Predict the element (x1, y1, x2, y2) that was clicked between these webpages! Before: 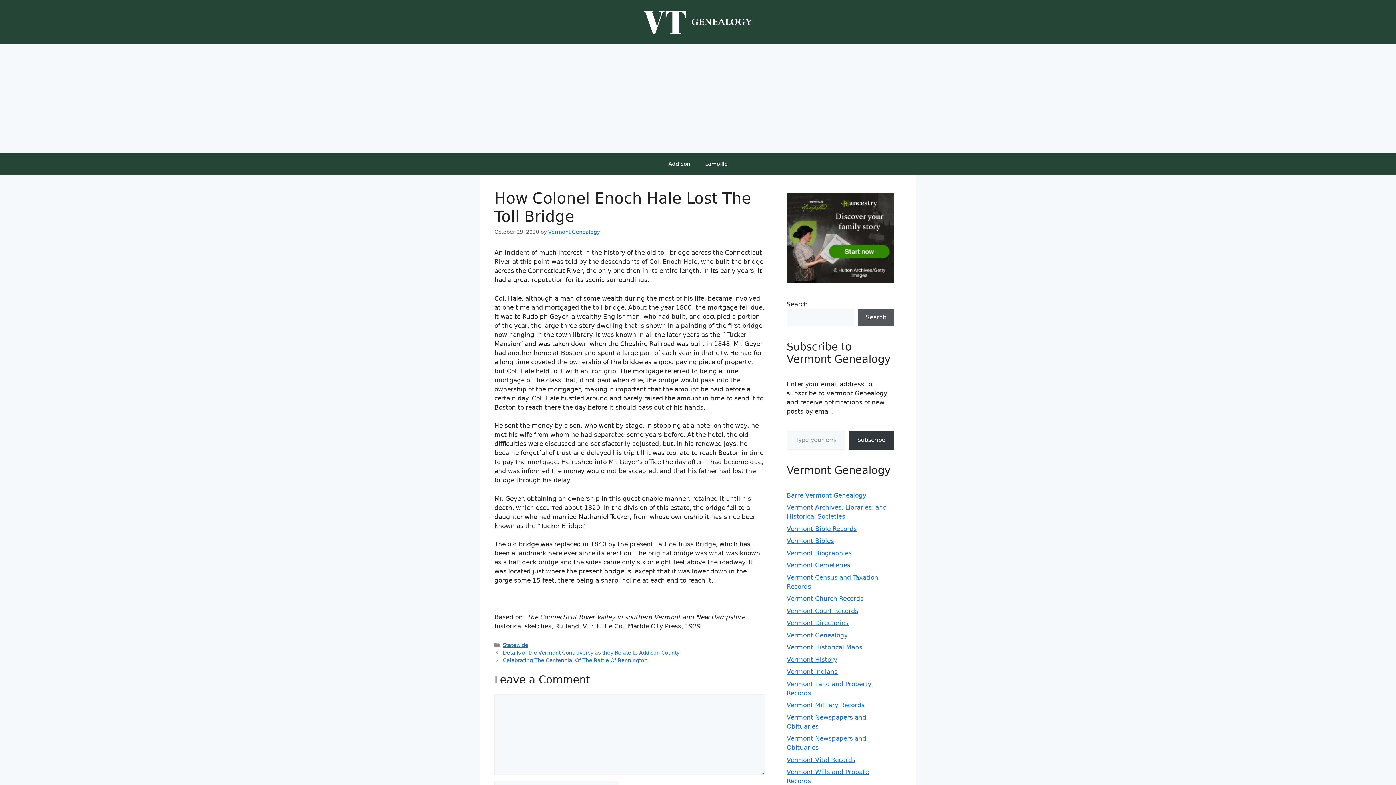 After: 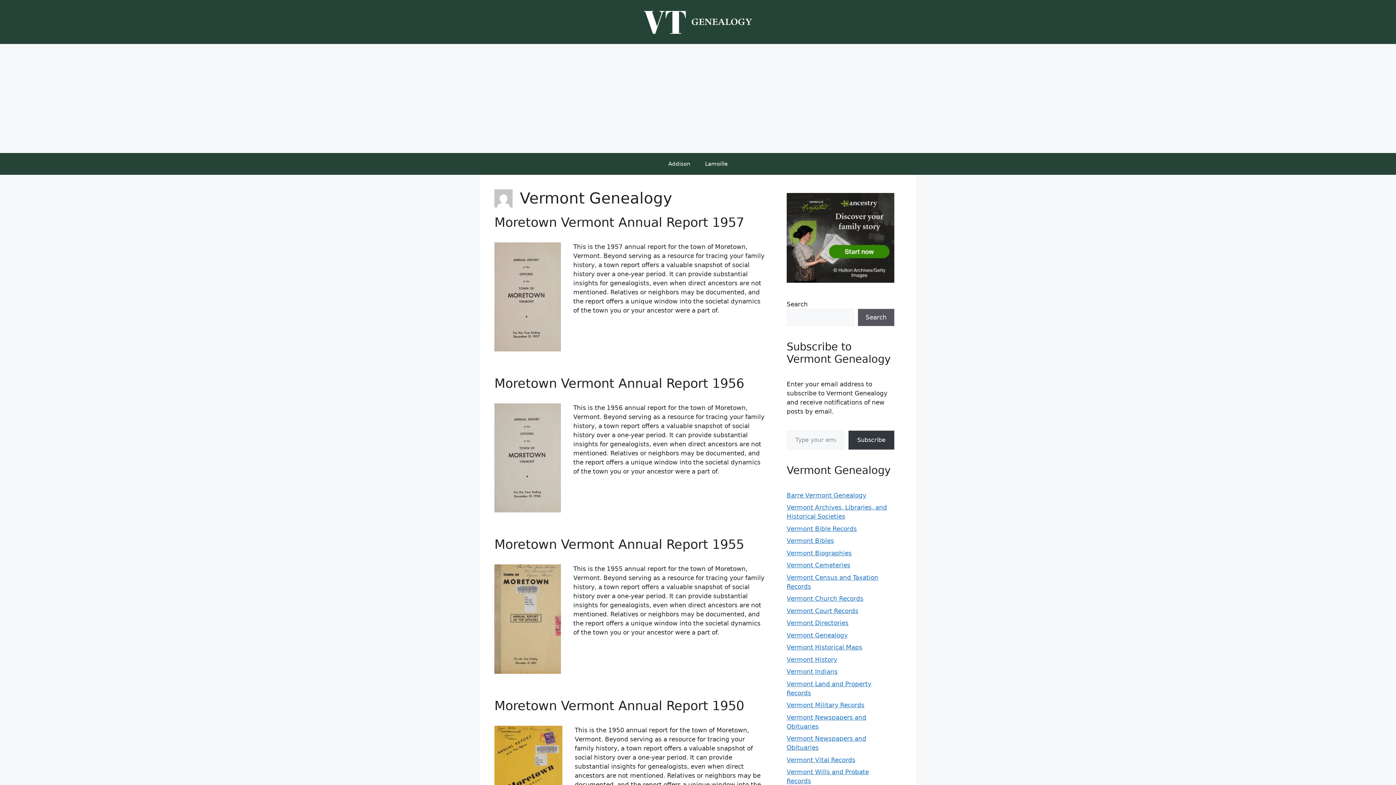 Action: bbox: (548, 229, 600, 234) label: Vermont Genealogy